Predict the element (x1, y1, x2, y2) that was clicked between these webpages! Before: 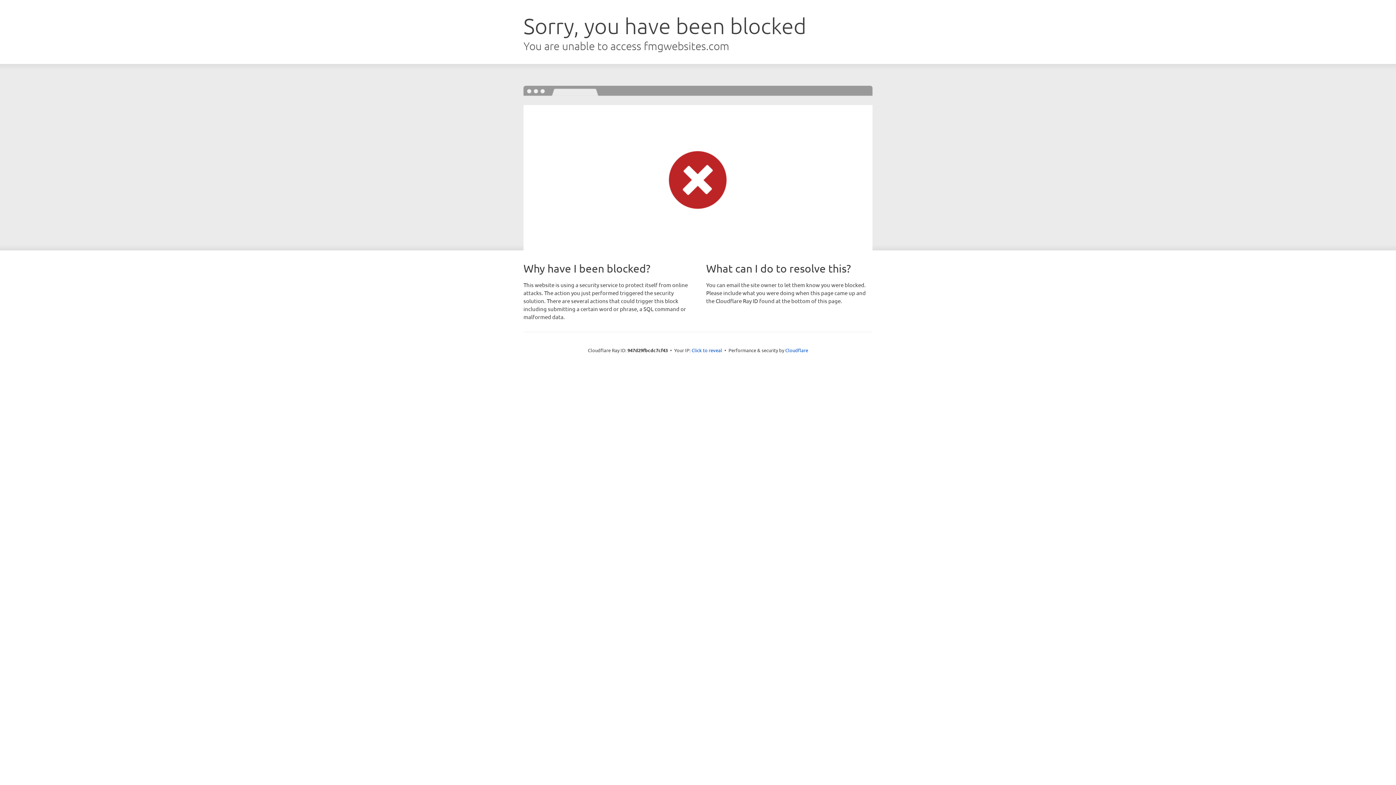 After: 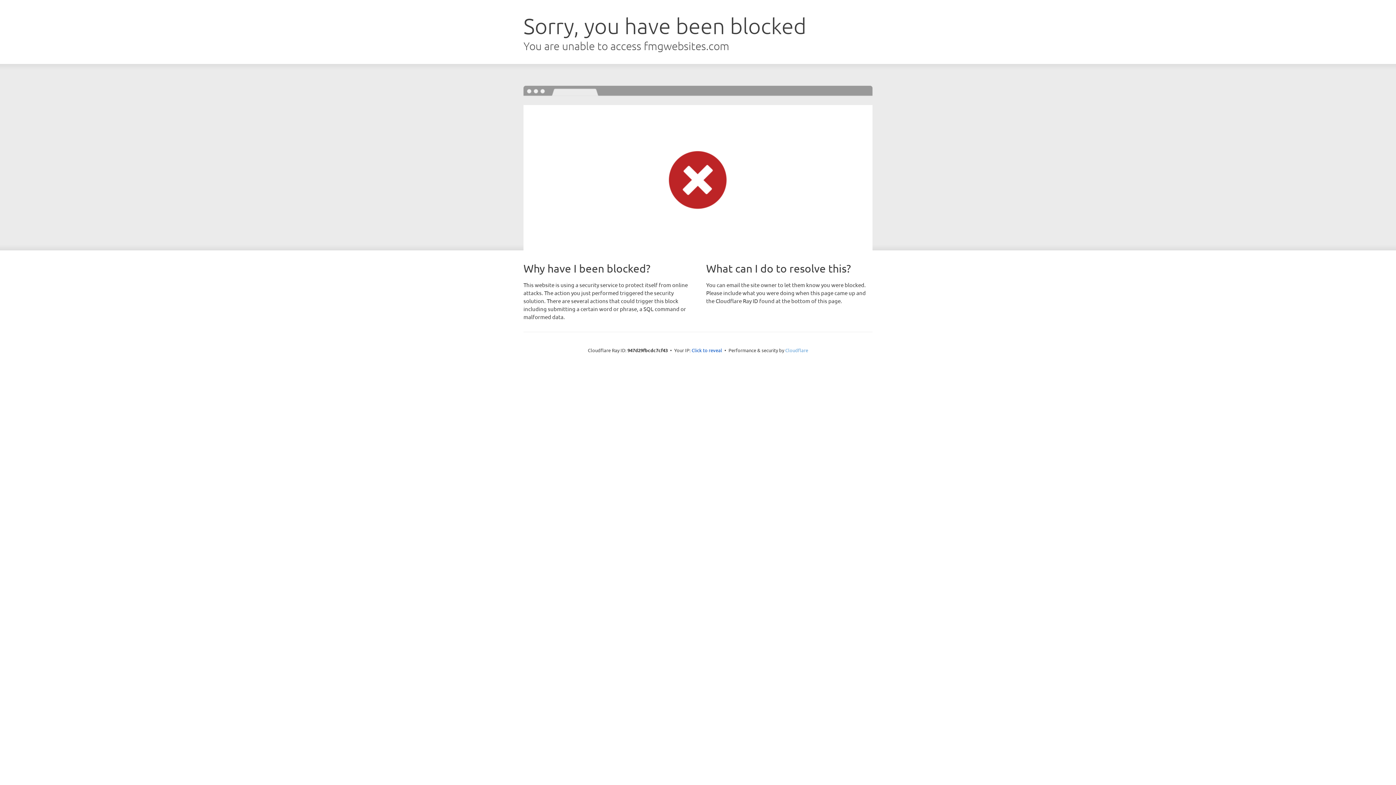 Action: bbox: (785, 347, 808, 353) label: Cloudflare